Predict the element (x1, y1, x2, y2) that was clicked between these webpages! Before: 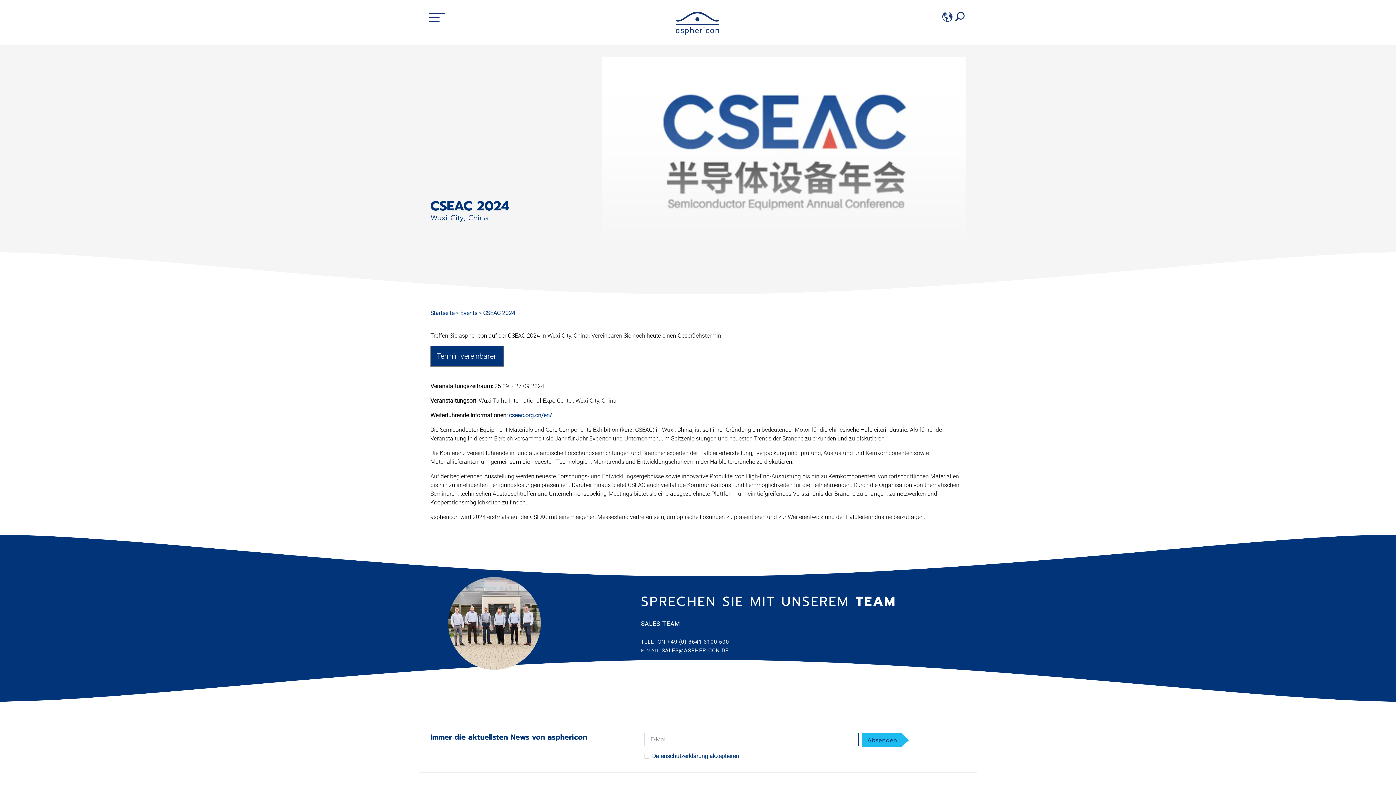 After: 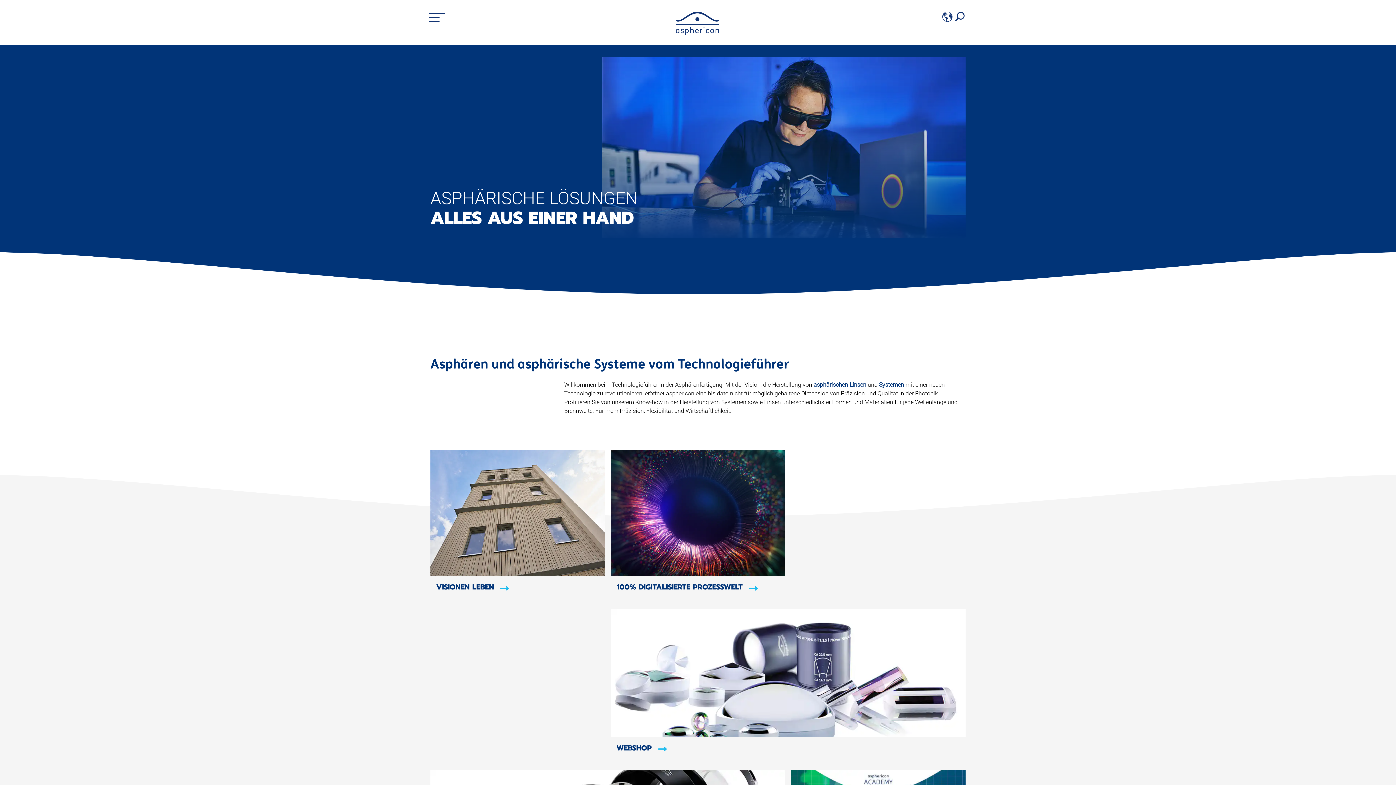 Action: bbox: (676, 29, 719, 36) label: asphericon